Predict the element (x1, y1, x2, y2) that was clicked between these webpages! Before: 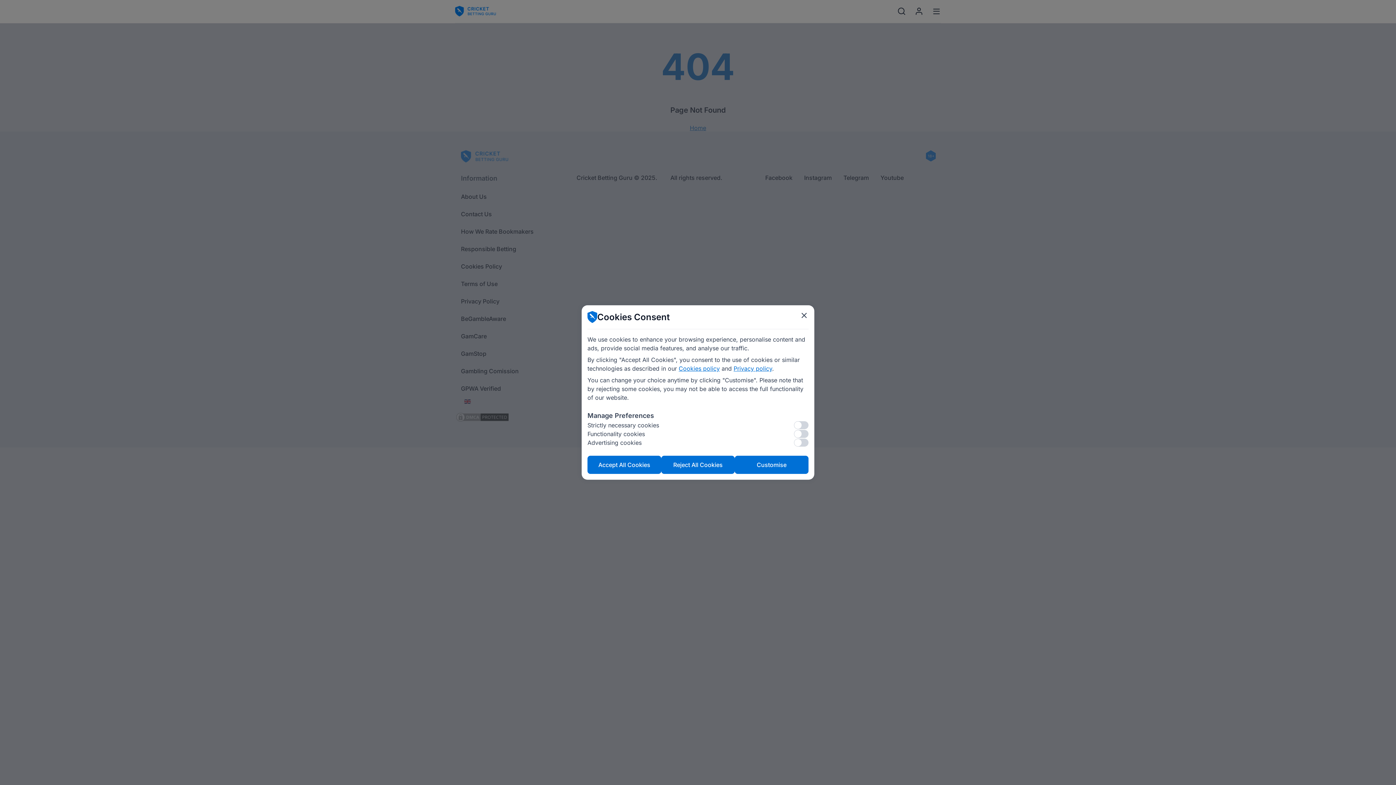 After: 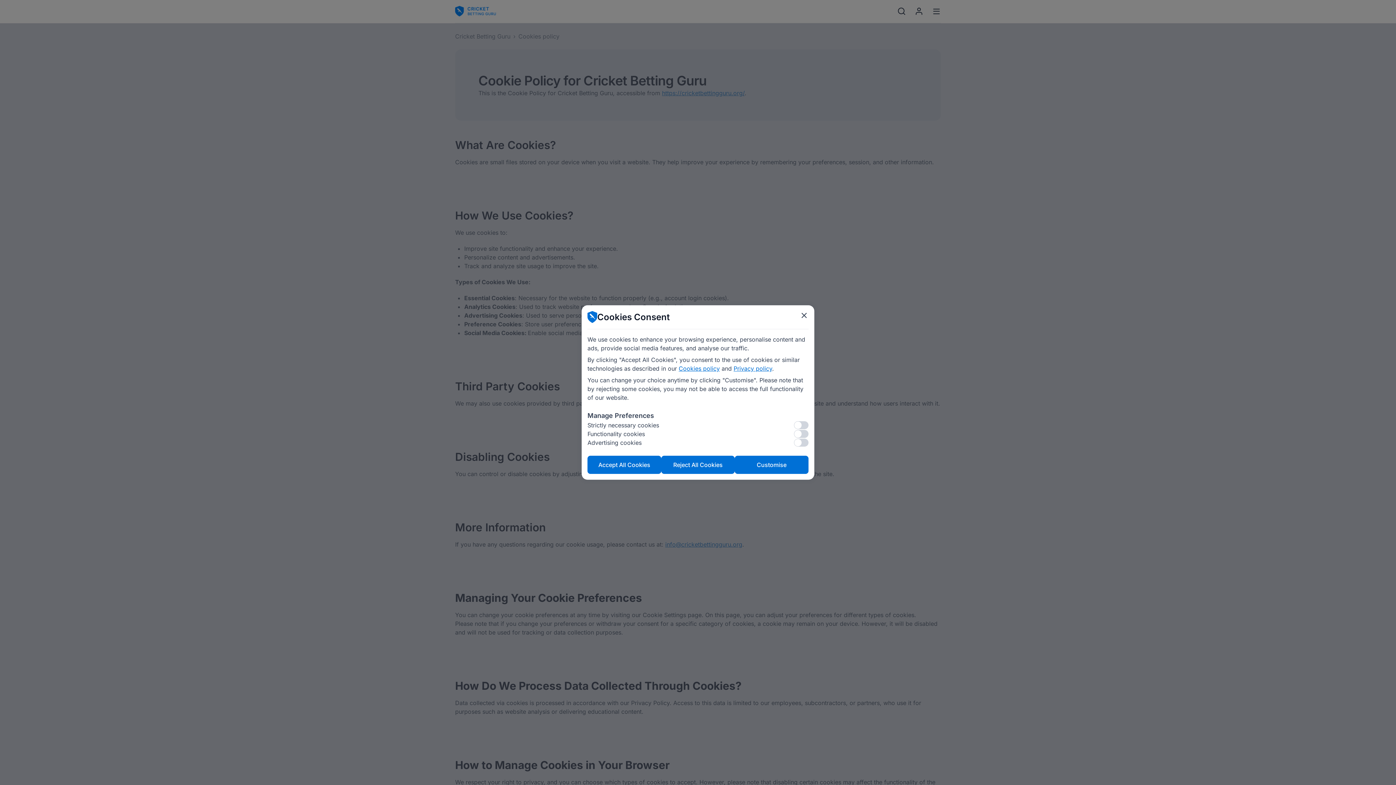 Action: bbox: (678, 365, 720, 372) label: Cookies policy